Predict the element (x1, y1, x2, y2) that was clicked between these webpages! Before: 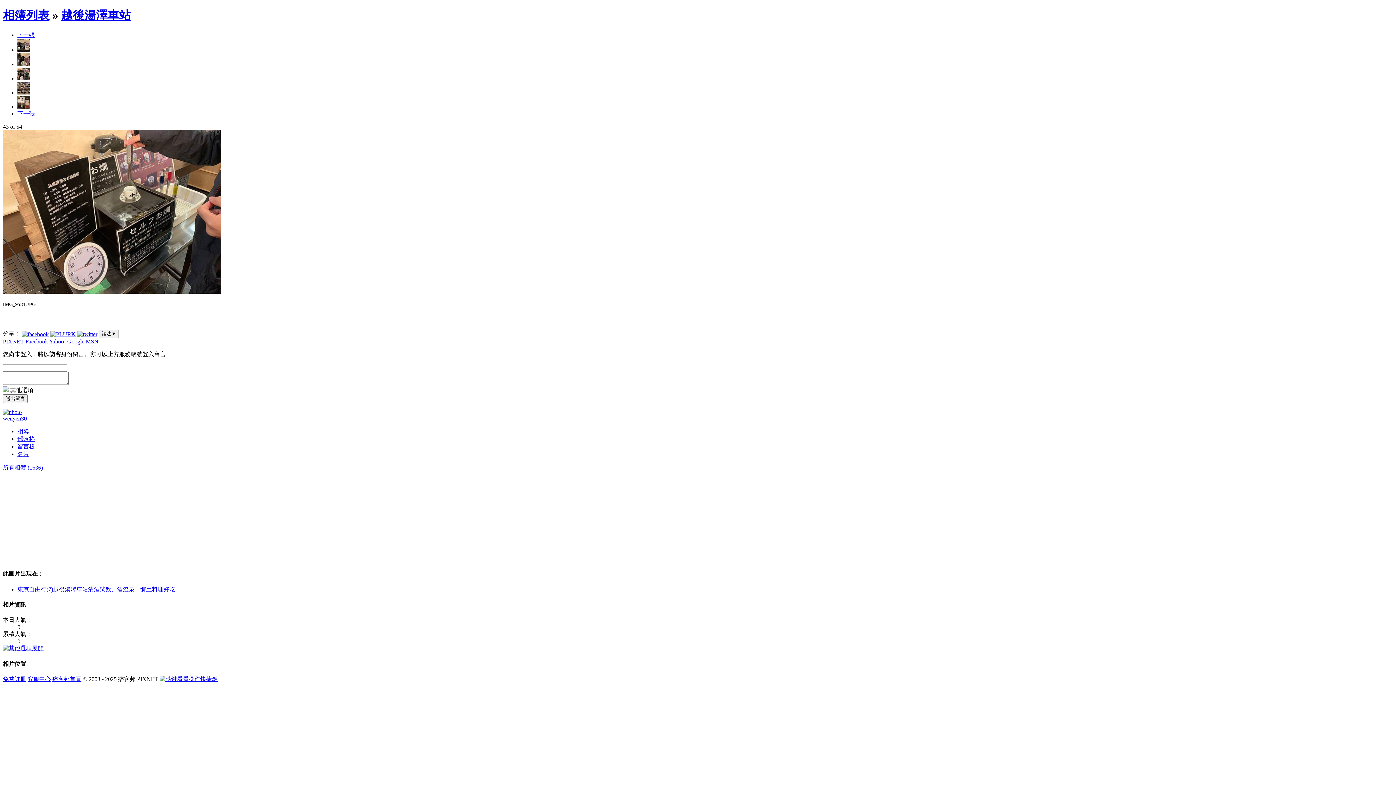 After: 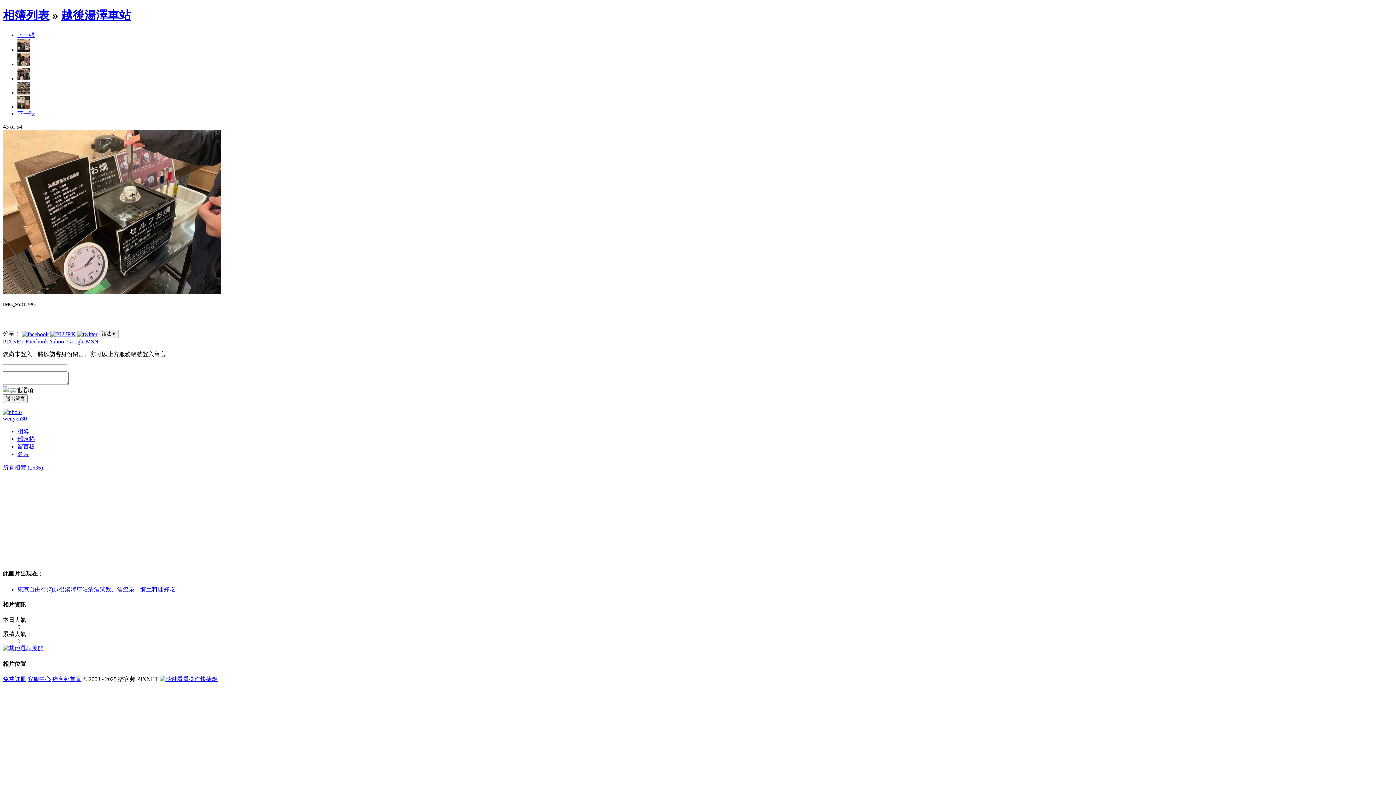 Action: bbox: (77, 330, 97, 336)